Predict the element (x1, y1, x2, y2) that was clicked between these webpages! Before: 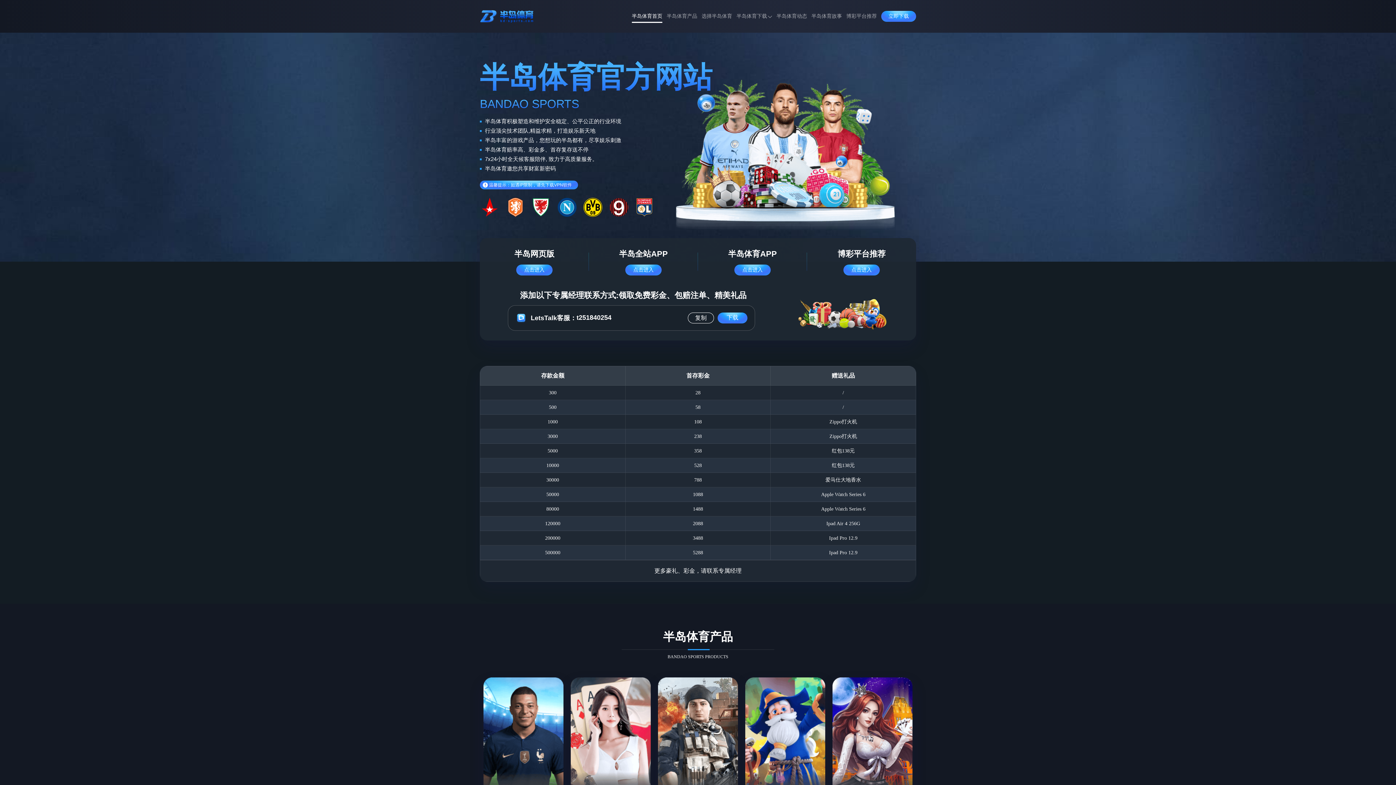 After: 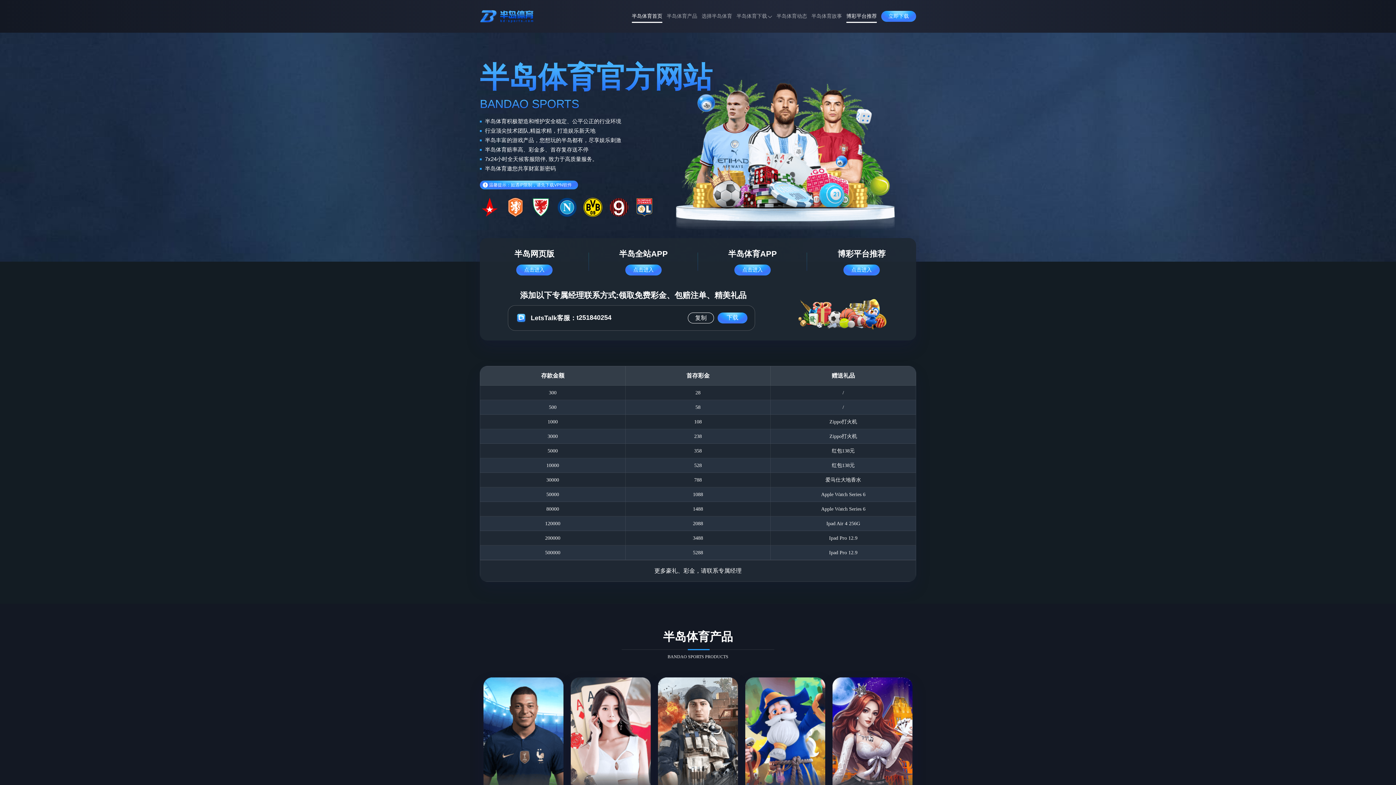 Action: label: 博彩平台推荐 bbox: (846, 8, 877, 24)